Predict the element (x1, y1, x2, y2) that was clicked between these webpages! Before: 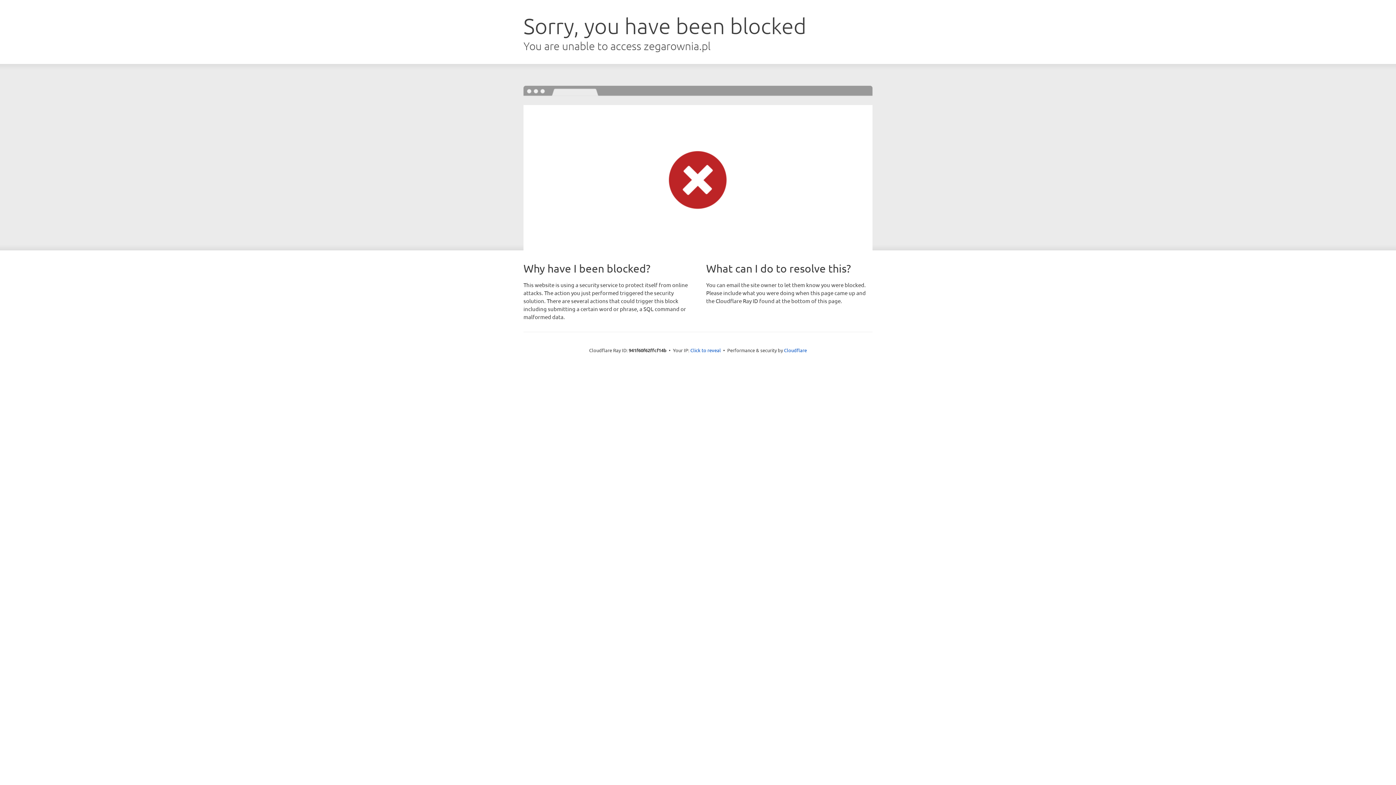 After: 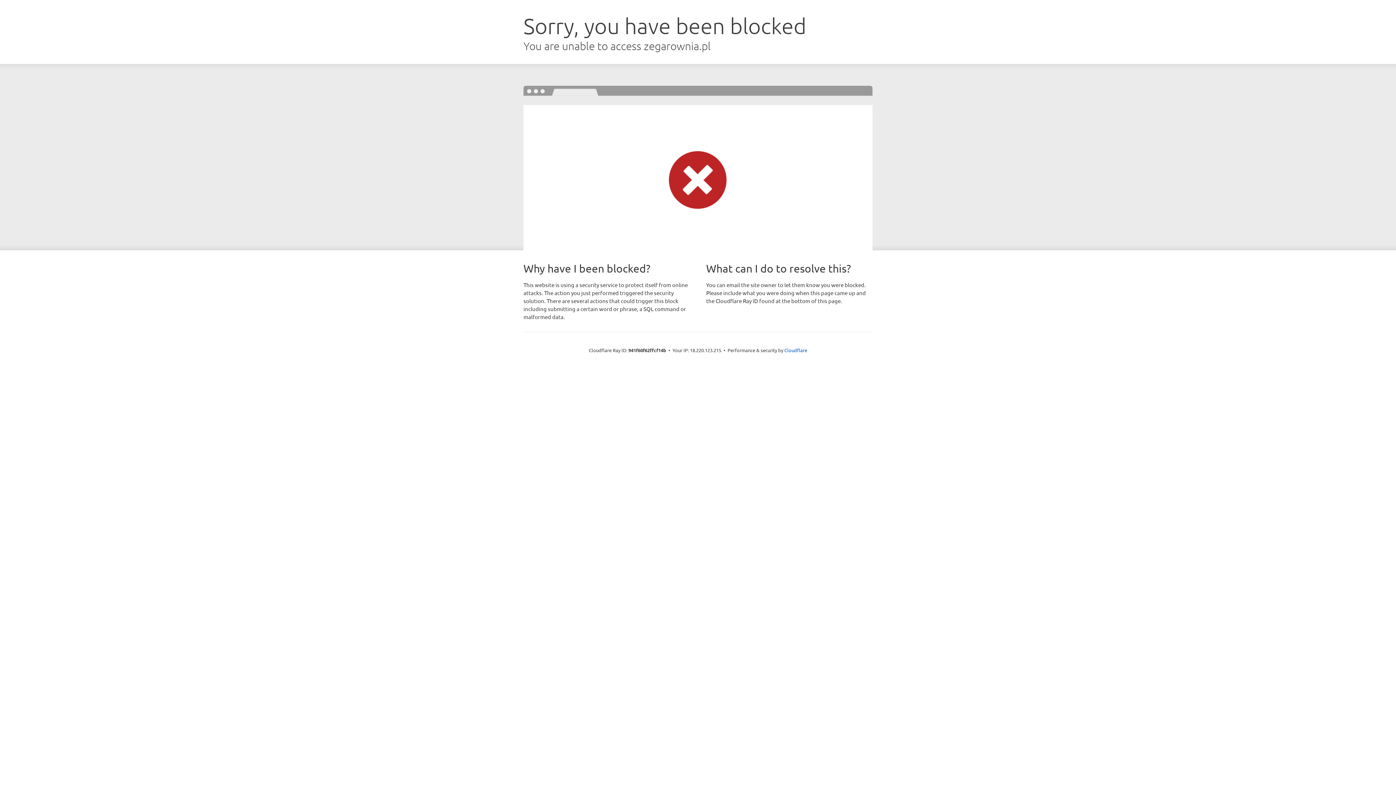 Action: label: Click to reveal bbox: (690, 346, 721, 353)